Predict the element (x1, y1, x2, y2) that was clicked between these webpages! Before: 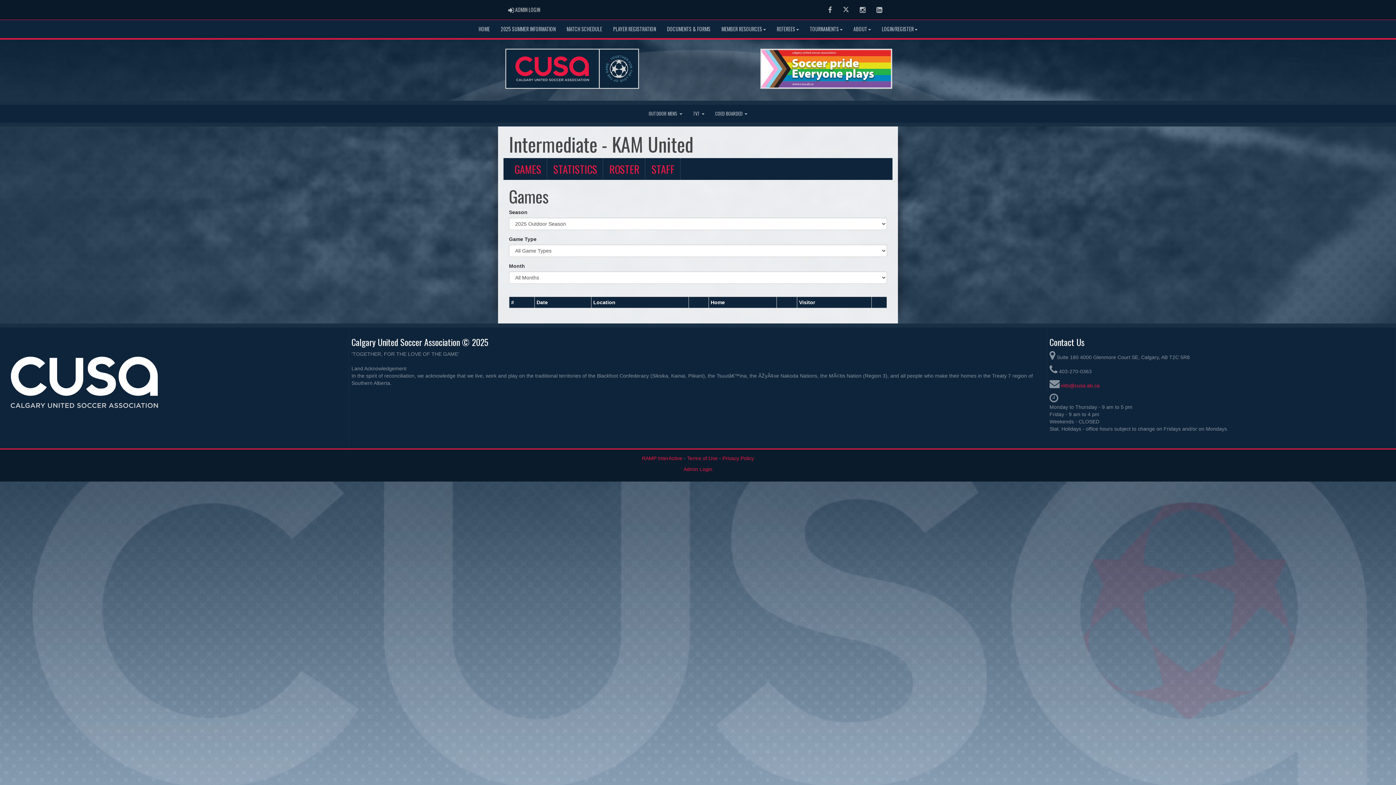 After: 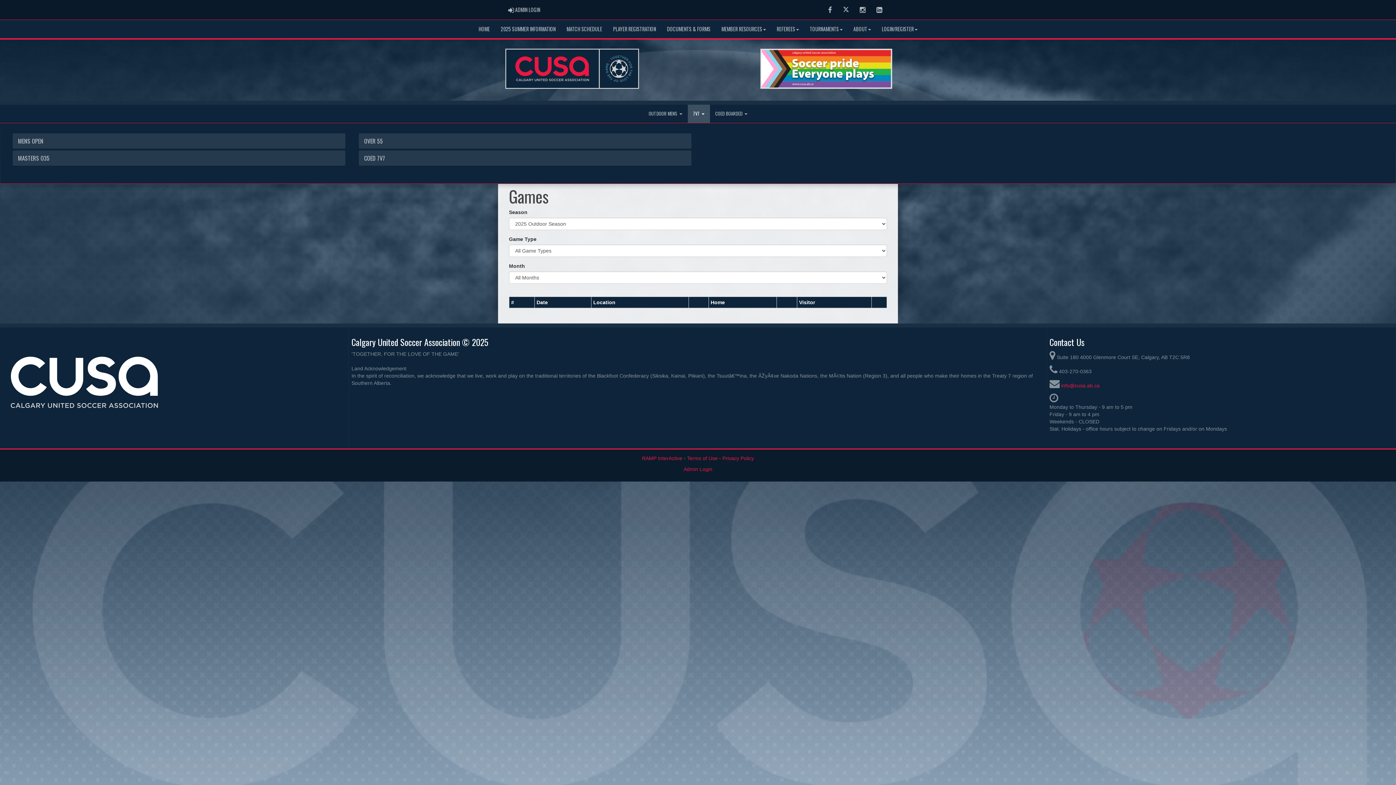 Action: label: 7V7  bbox: (687, 104, 710, 122)